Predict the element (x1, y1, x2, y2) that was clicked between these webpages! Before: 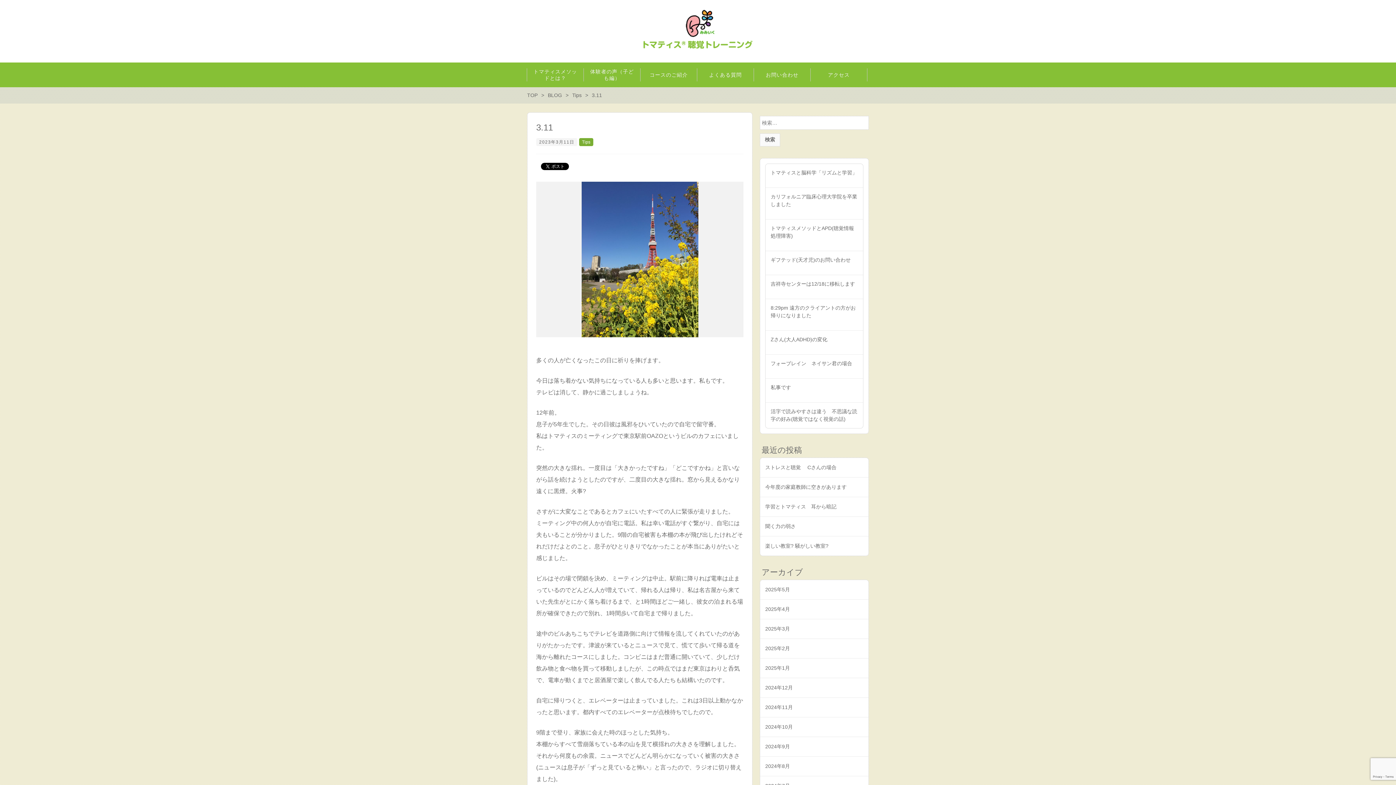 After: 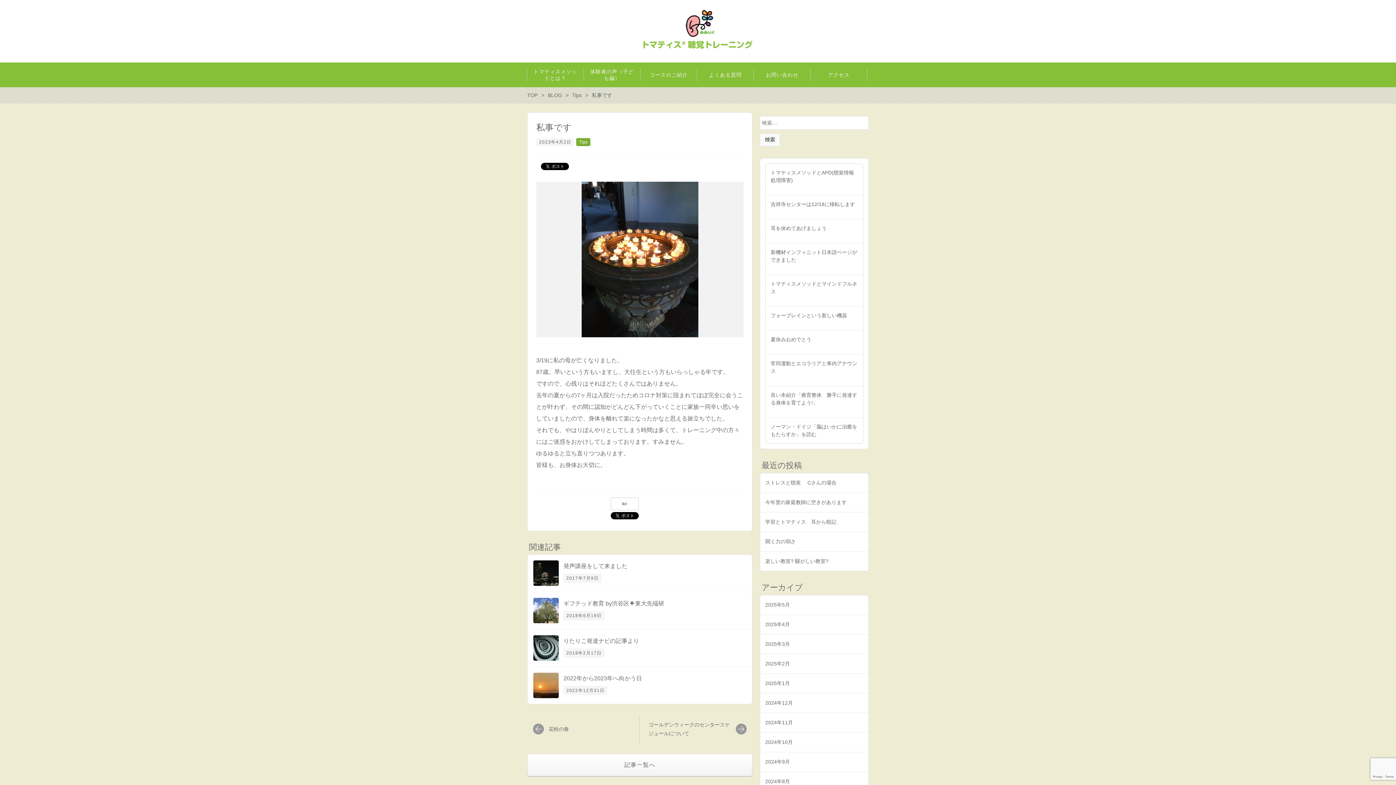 Action: label: 私事です bbox: (770, 384, 791, 390)